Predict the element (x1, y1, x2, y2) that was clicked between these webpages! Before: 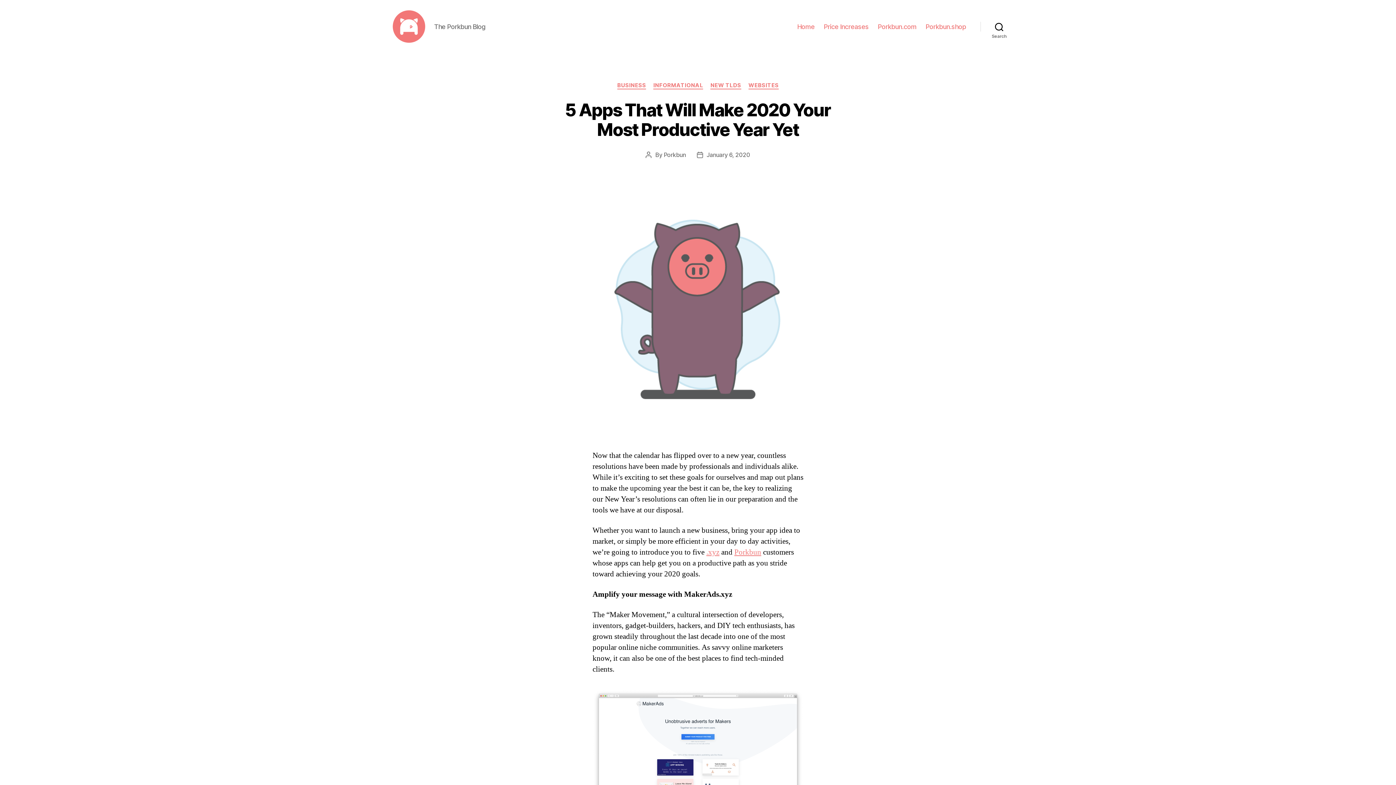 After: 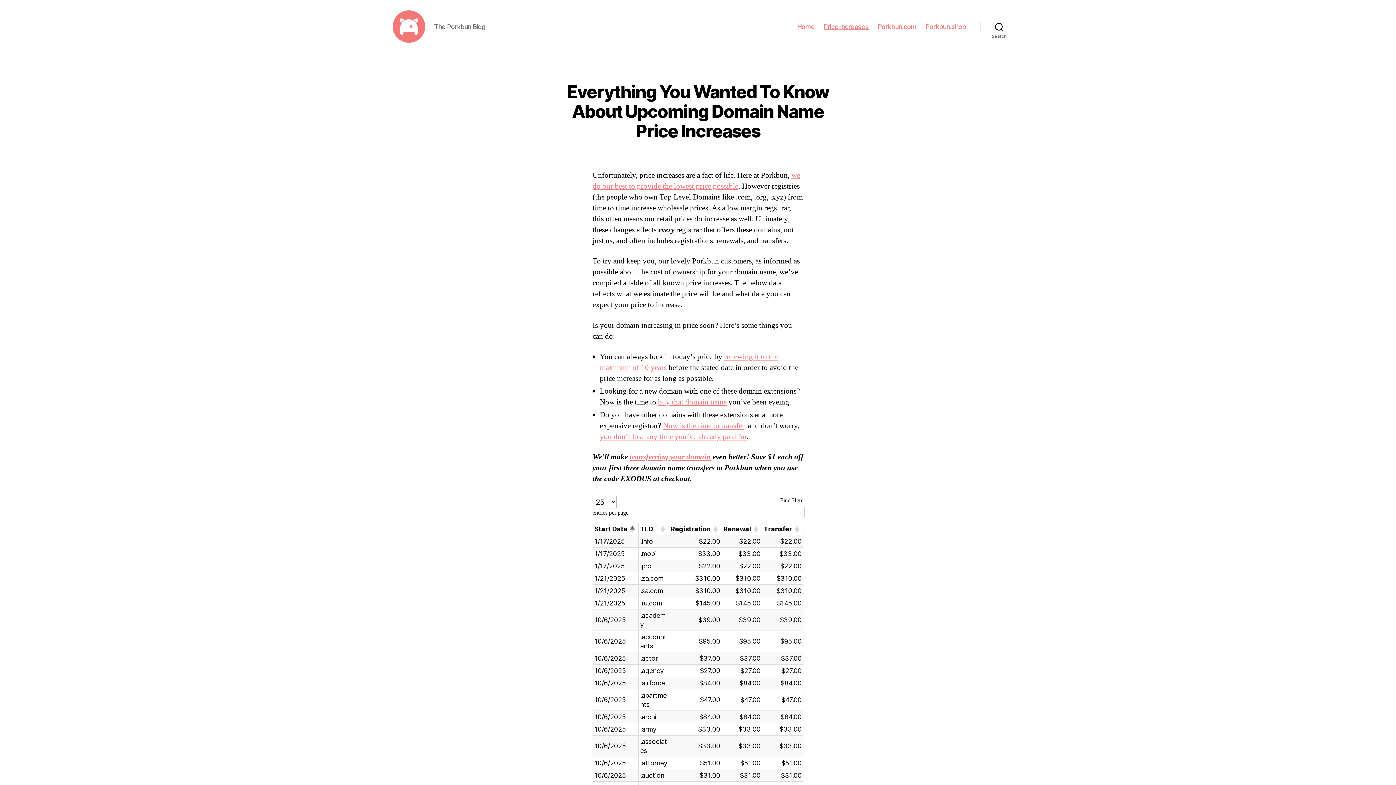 Action: bbox: (823, 22, 868, 30) label: Price Increases